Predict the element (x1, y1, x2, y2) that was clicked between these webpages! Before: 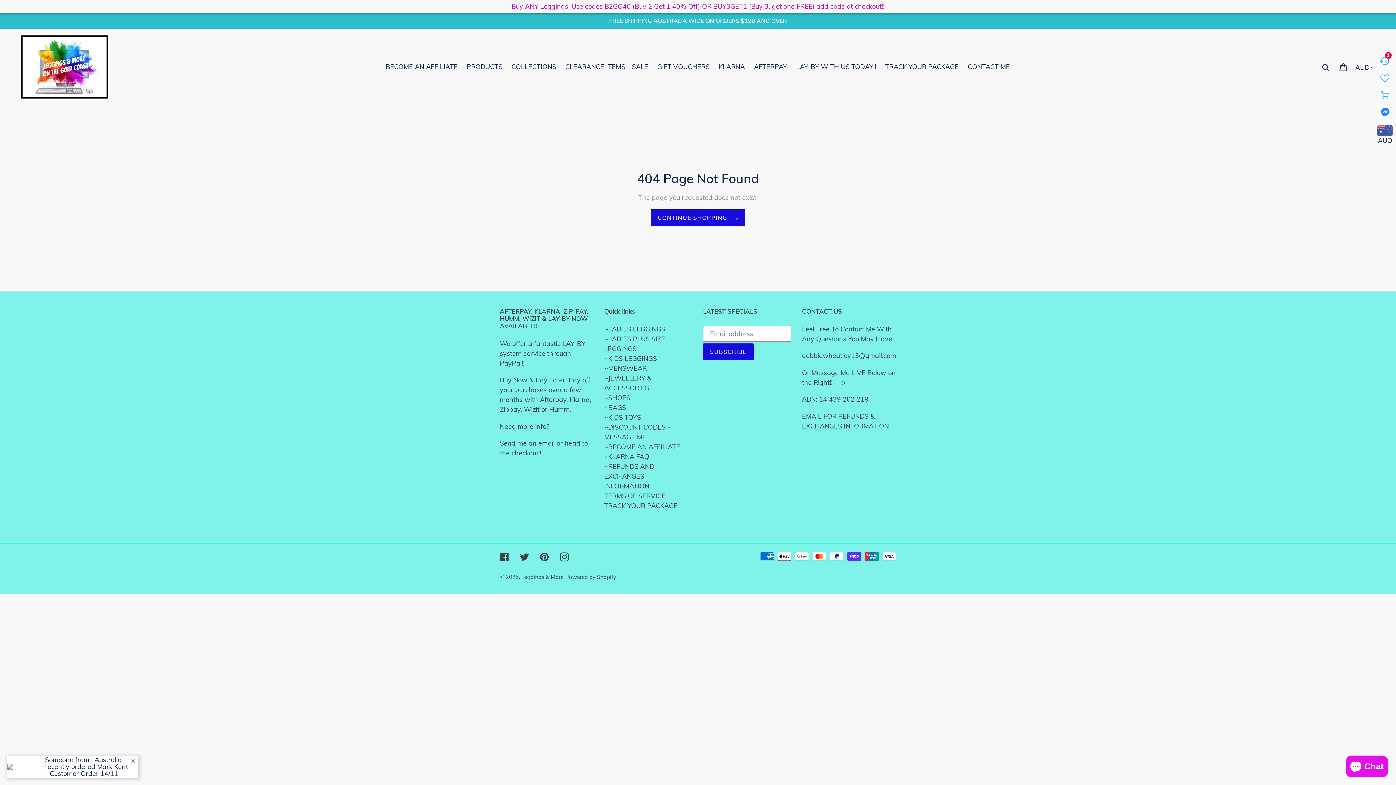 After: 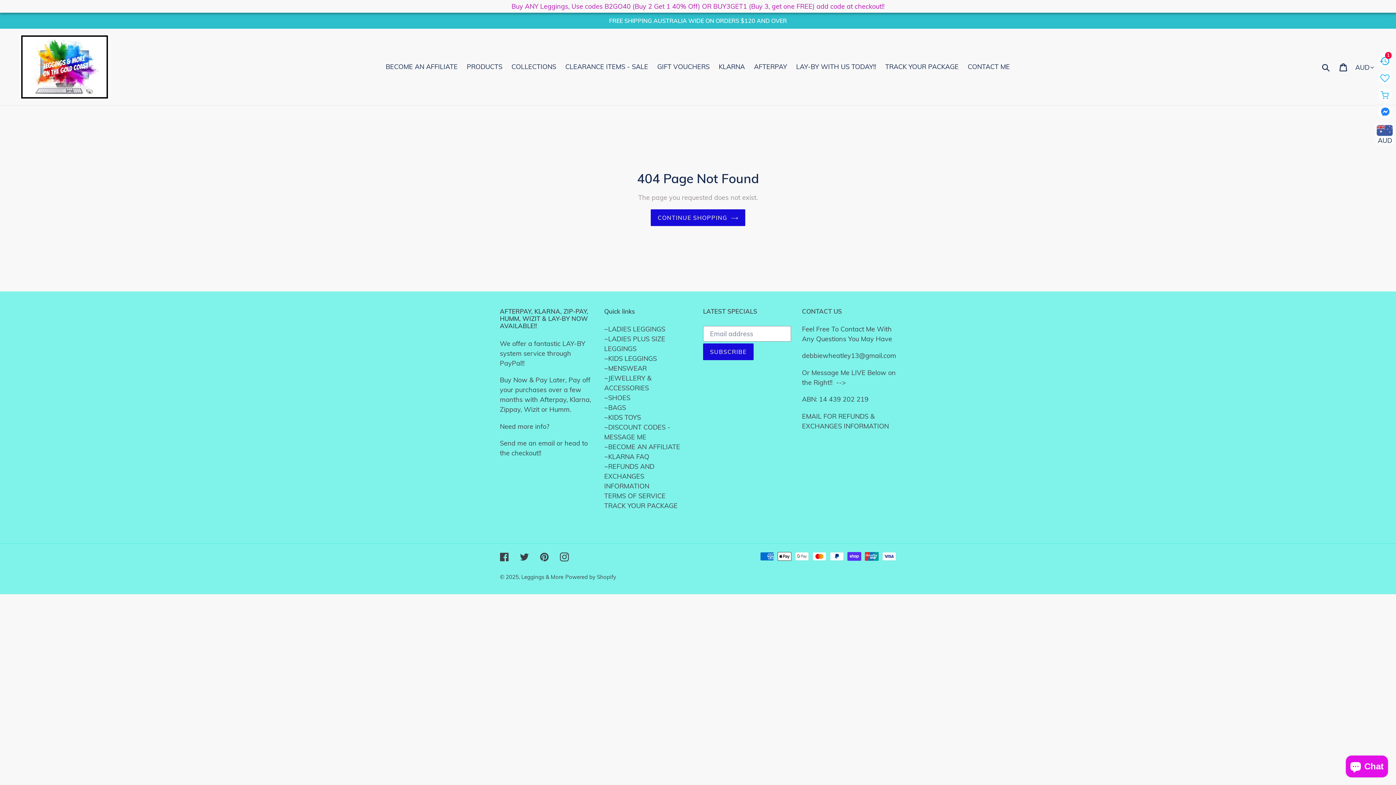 Action: bbox: (540, 551, 549, 561) label: Pinterest